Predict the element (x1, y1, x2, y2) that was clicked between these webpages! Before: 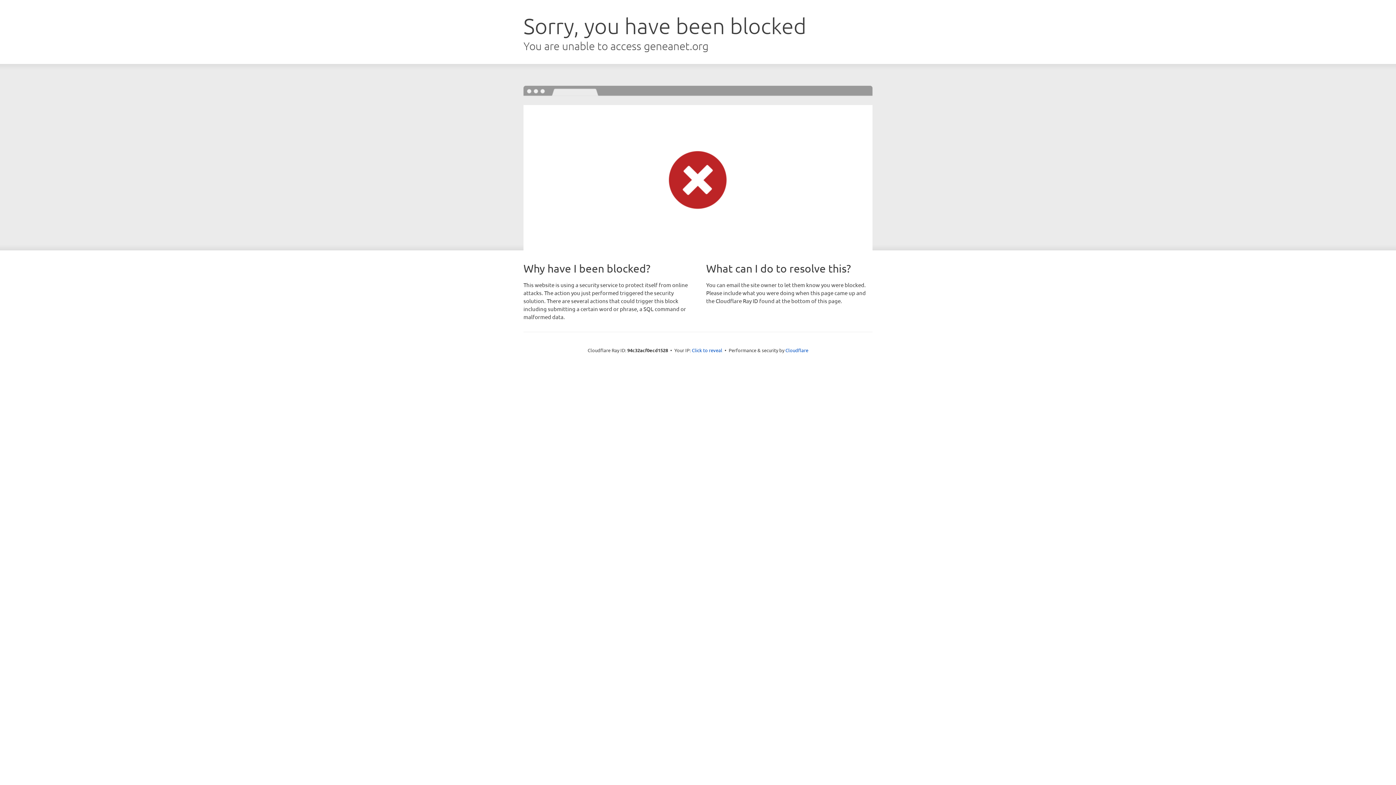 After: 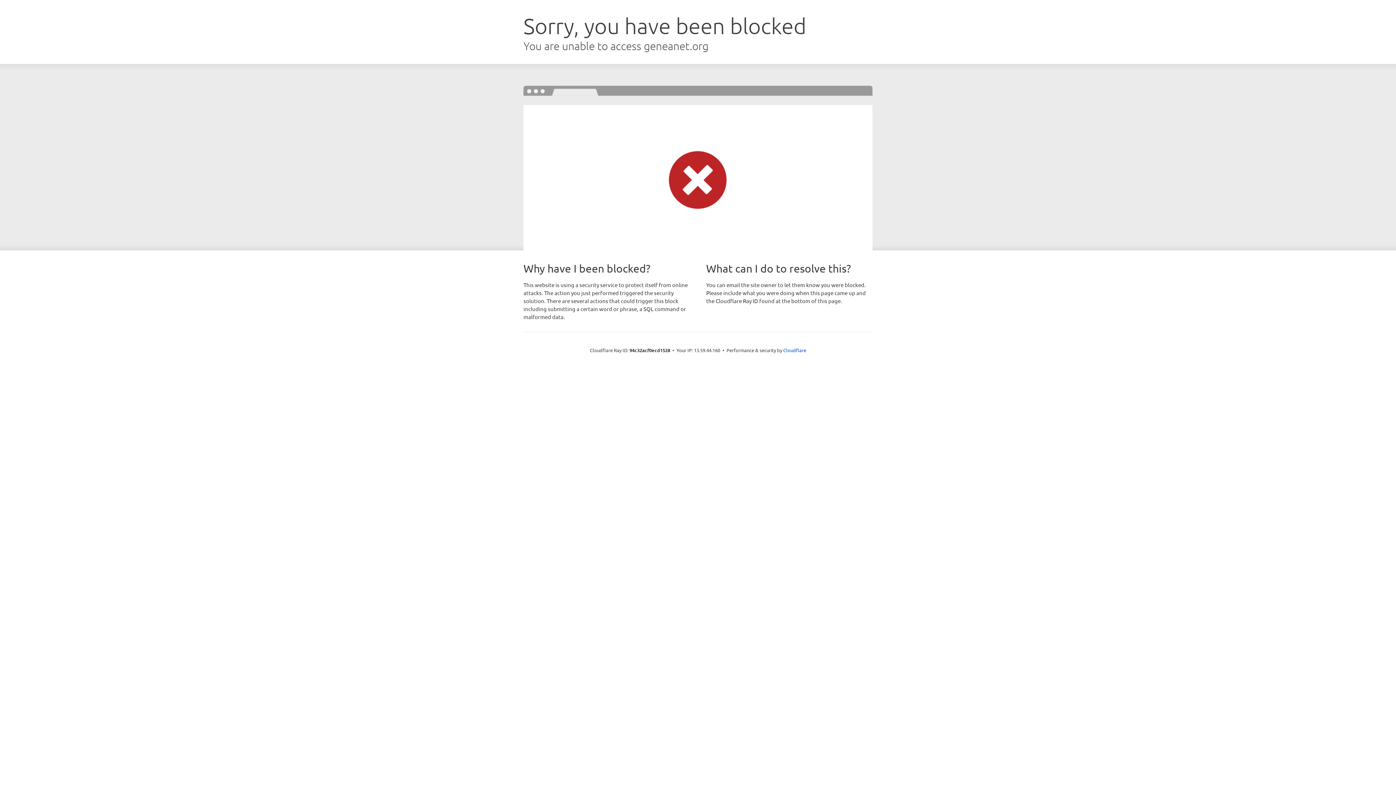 Action: bbox: (692, 346, 722, 353) label: Click to reveal